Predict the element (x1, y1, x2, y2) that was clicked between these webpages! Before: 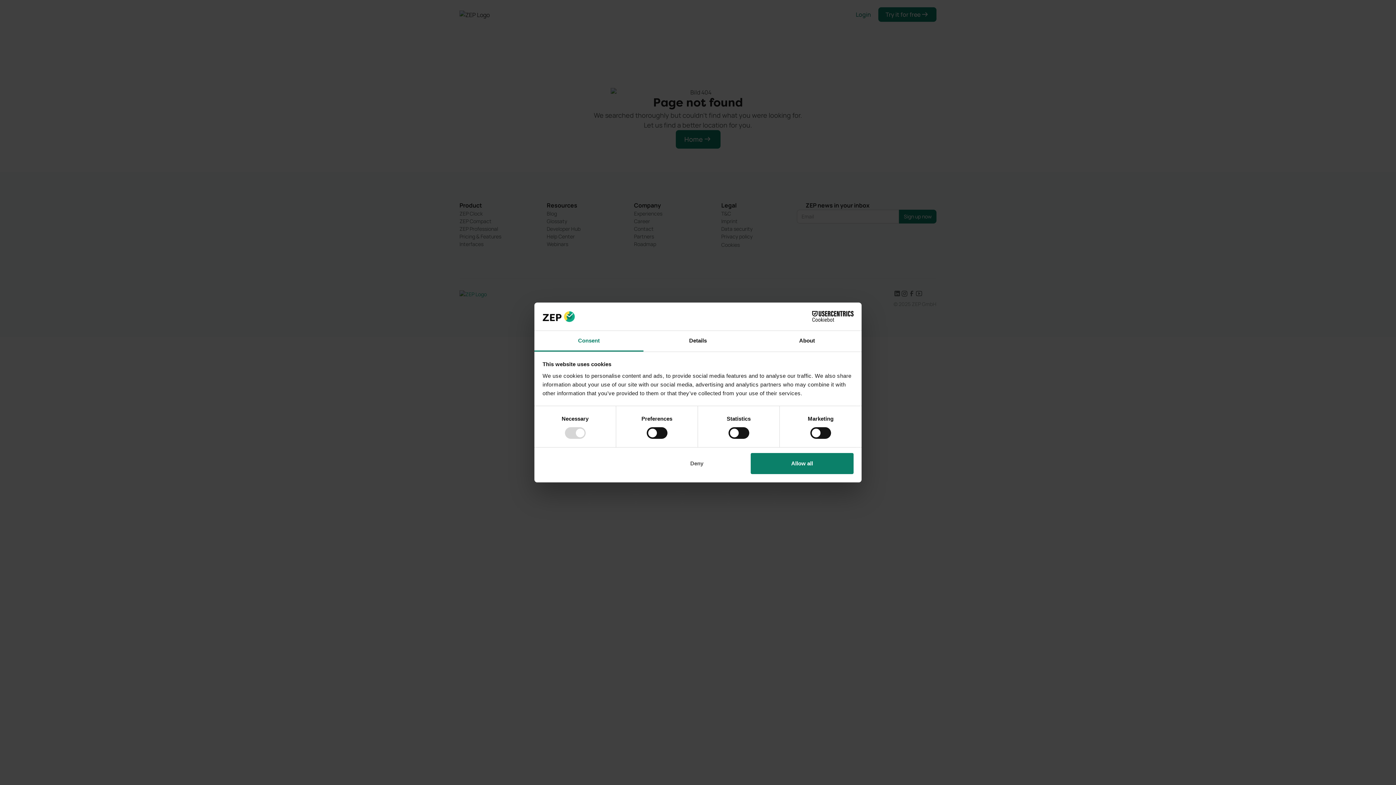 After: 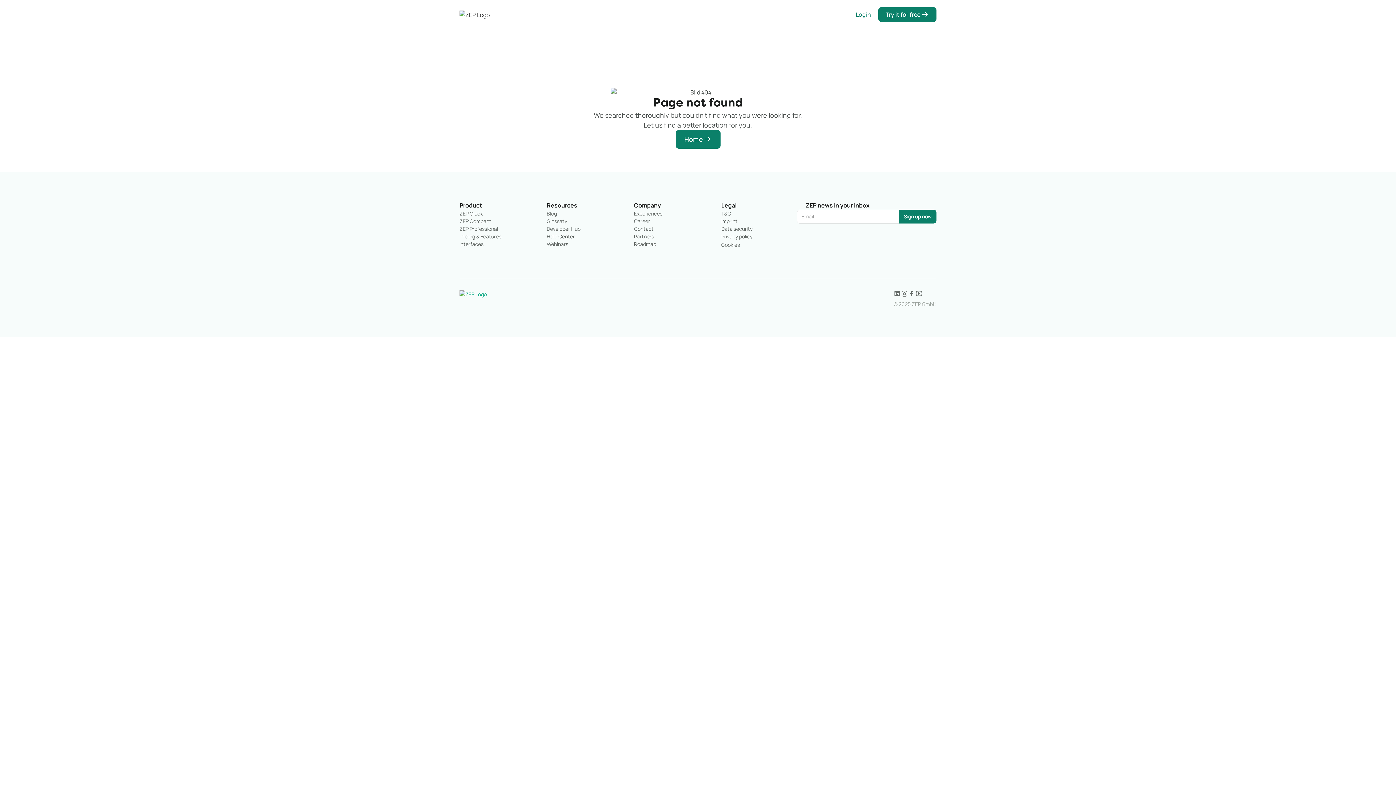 Action: bbox: (751, 453, 853, 474) label: Allow all